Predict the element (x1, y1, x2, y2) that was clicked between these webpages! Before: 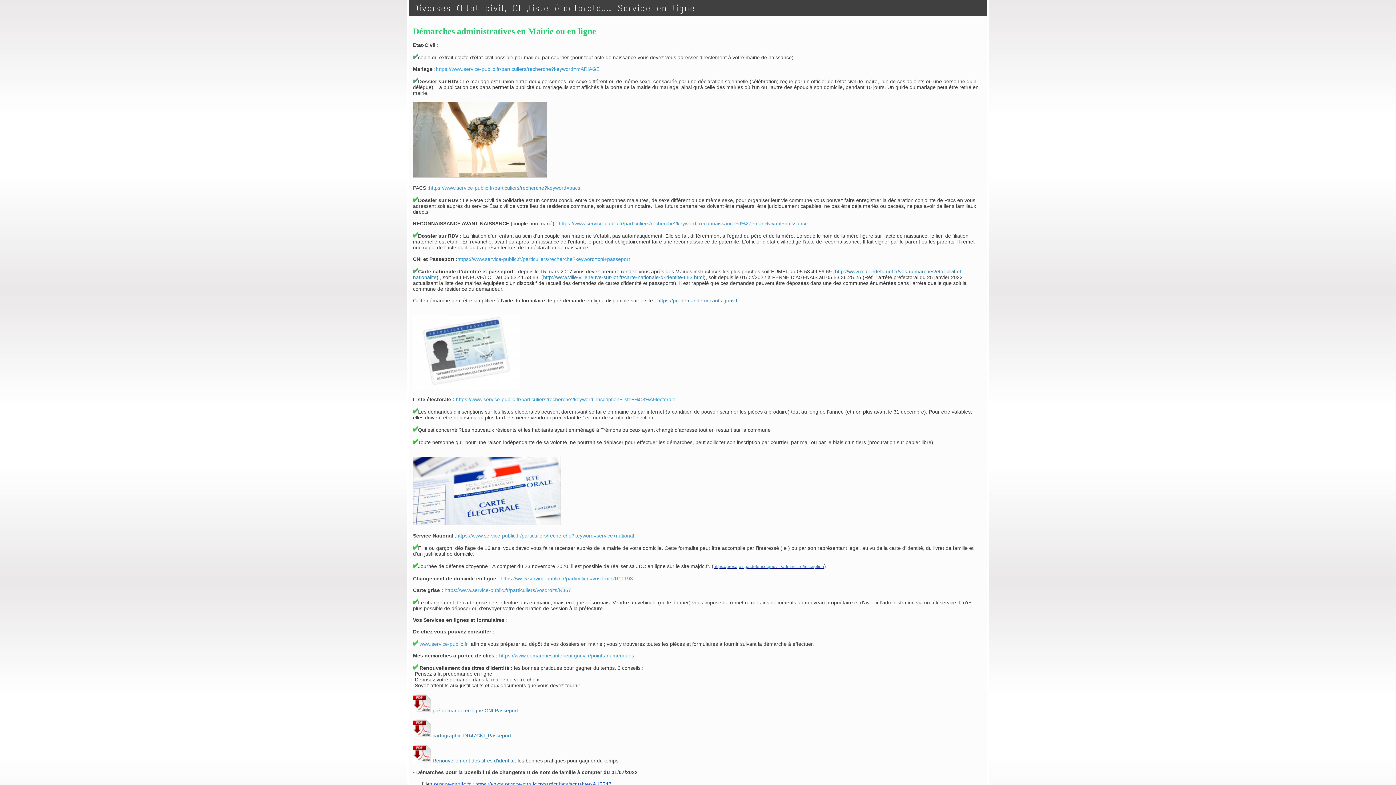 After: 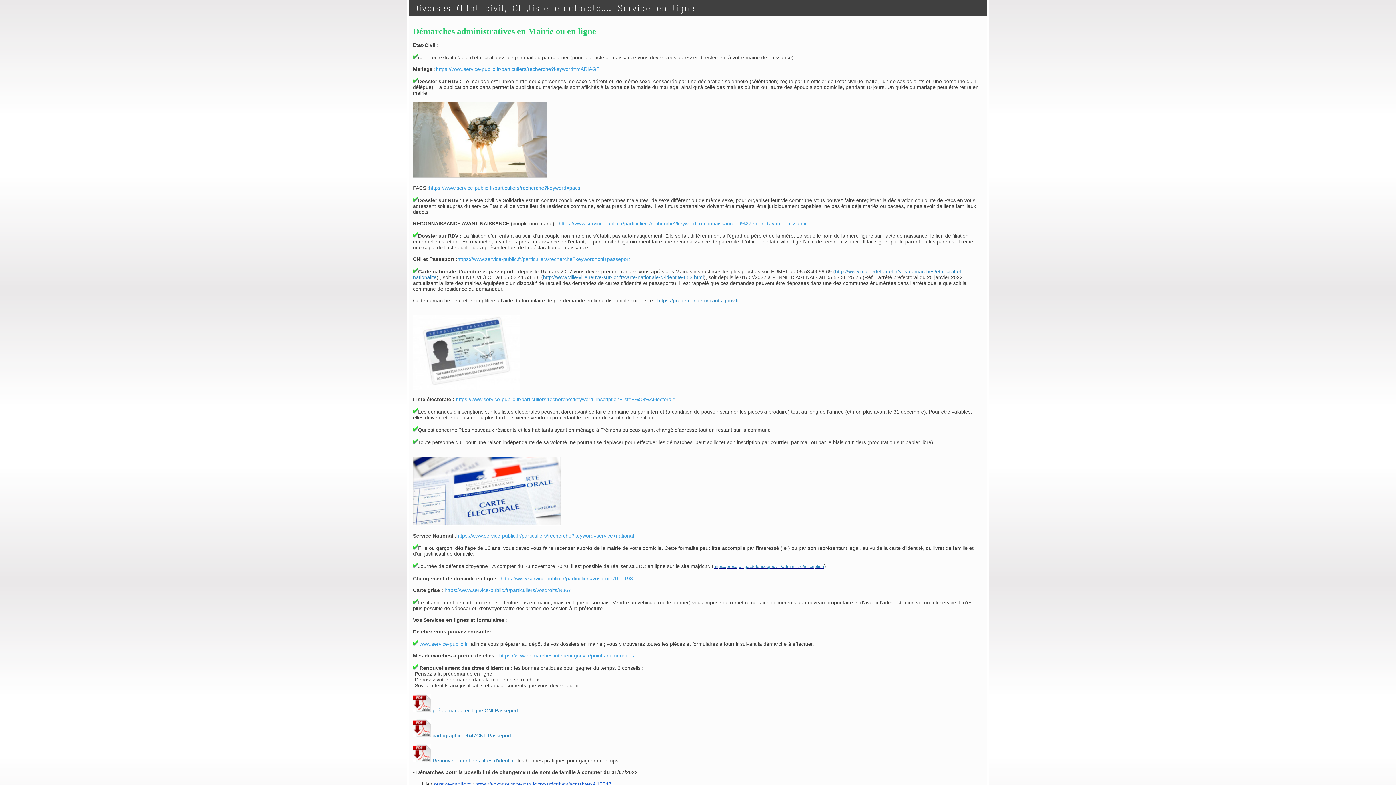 Action: bbox: (413, 733, 431, 738)